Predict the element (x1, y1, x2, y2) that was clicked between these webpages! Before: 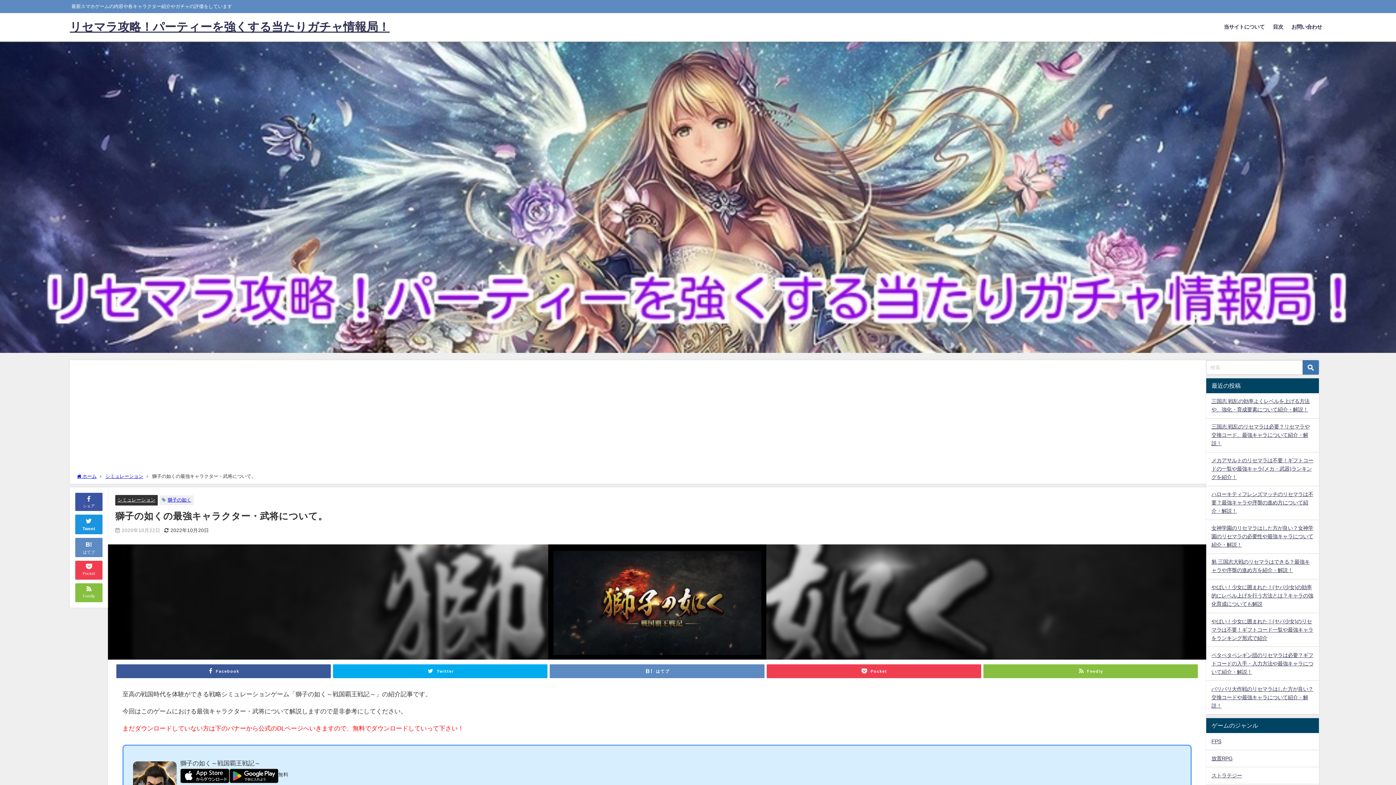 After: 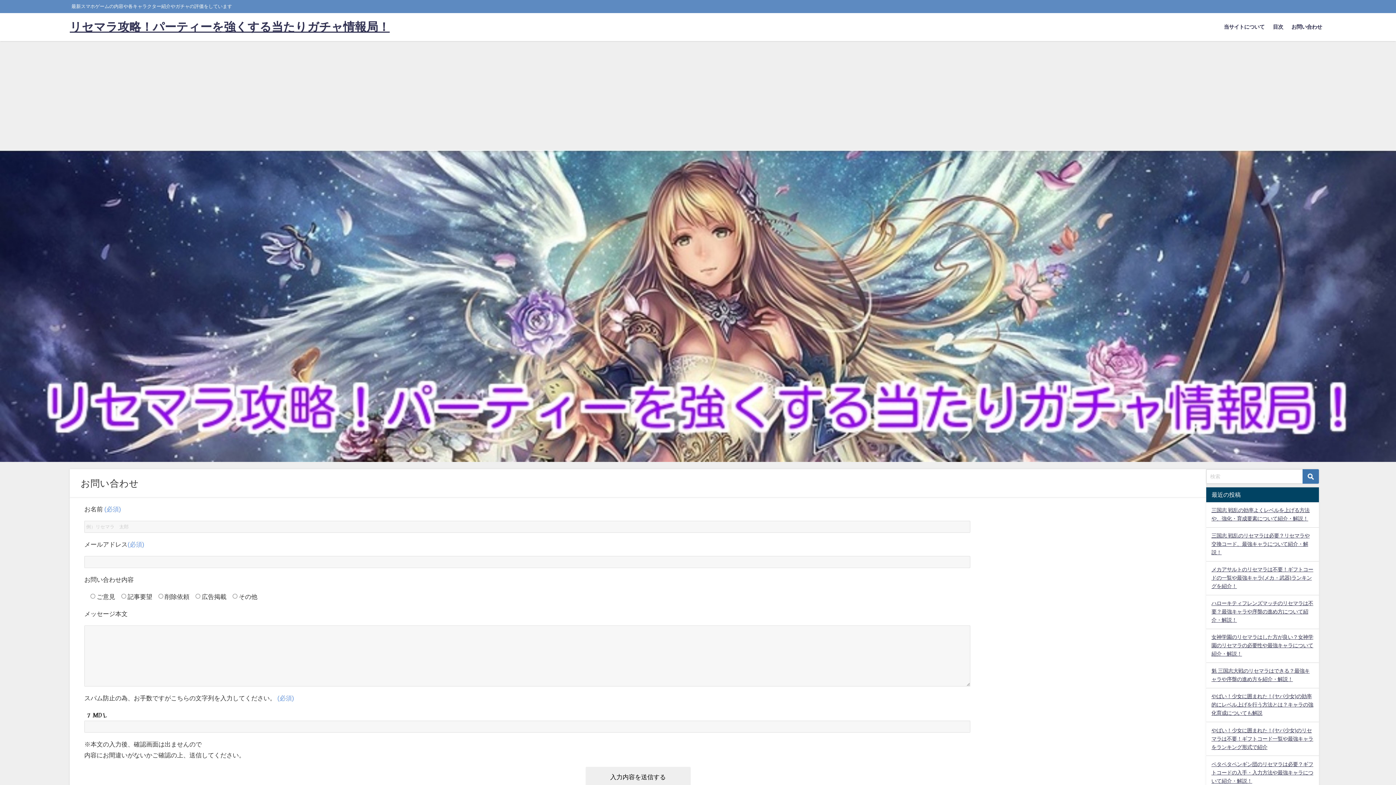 Action: label: お問い合わせ bbox: (1287, 16, 1326, 37)